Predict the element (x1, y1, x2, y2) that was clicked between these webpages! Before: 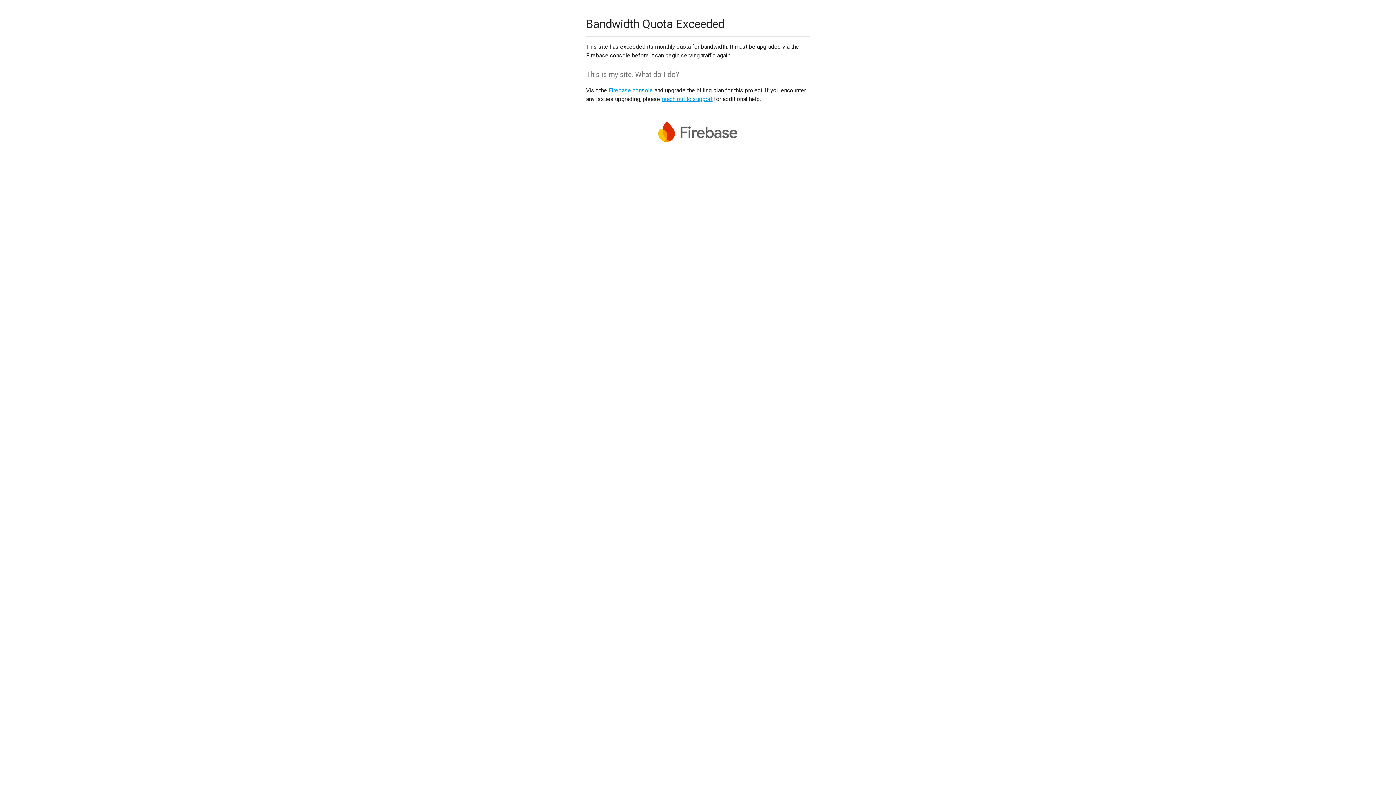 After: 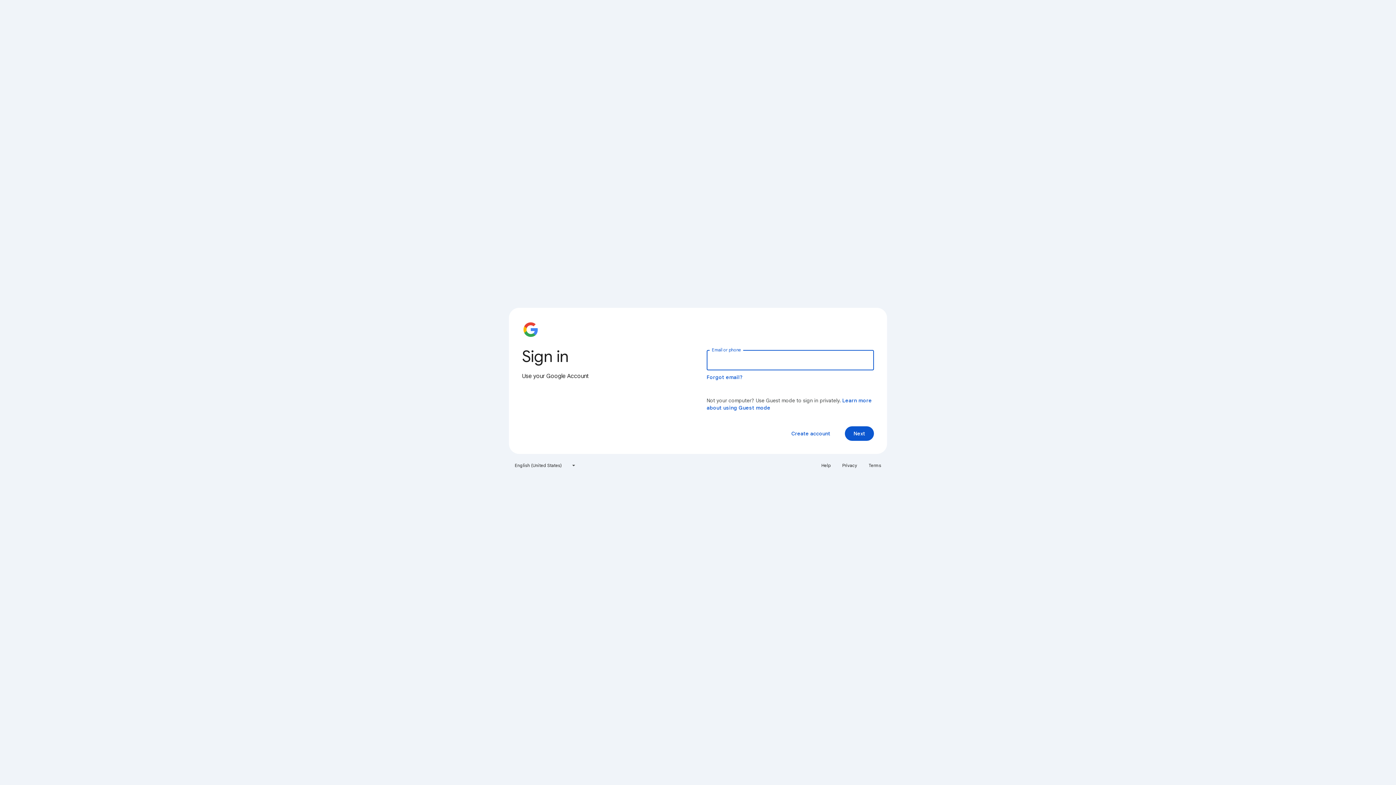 Action: label: Firebase console bbox: (608, 86, 653, 93)